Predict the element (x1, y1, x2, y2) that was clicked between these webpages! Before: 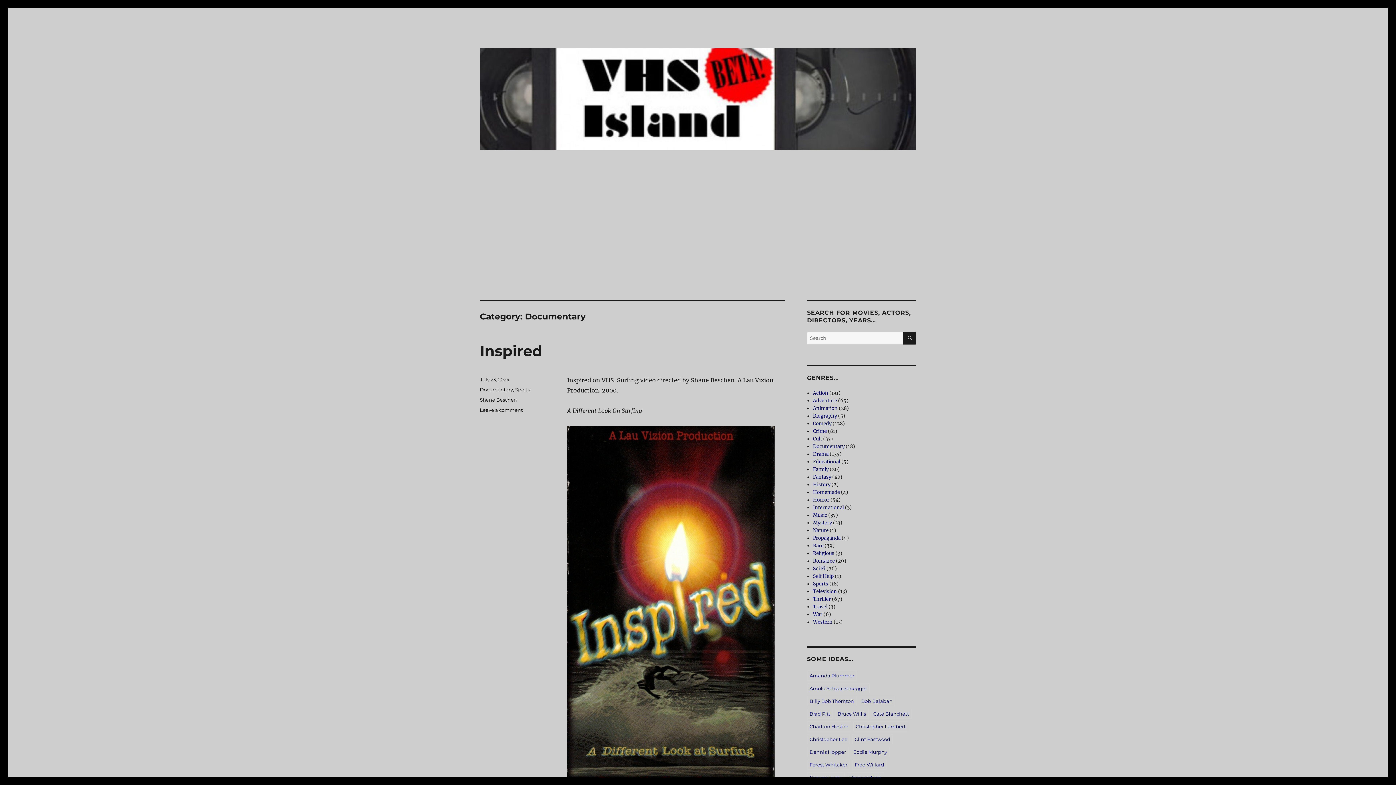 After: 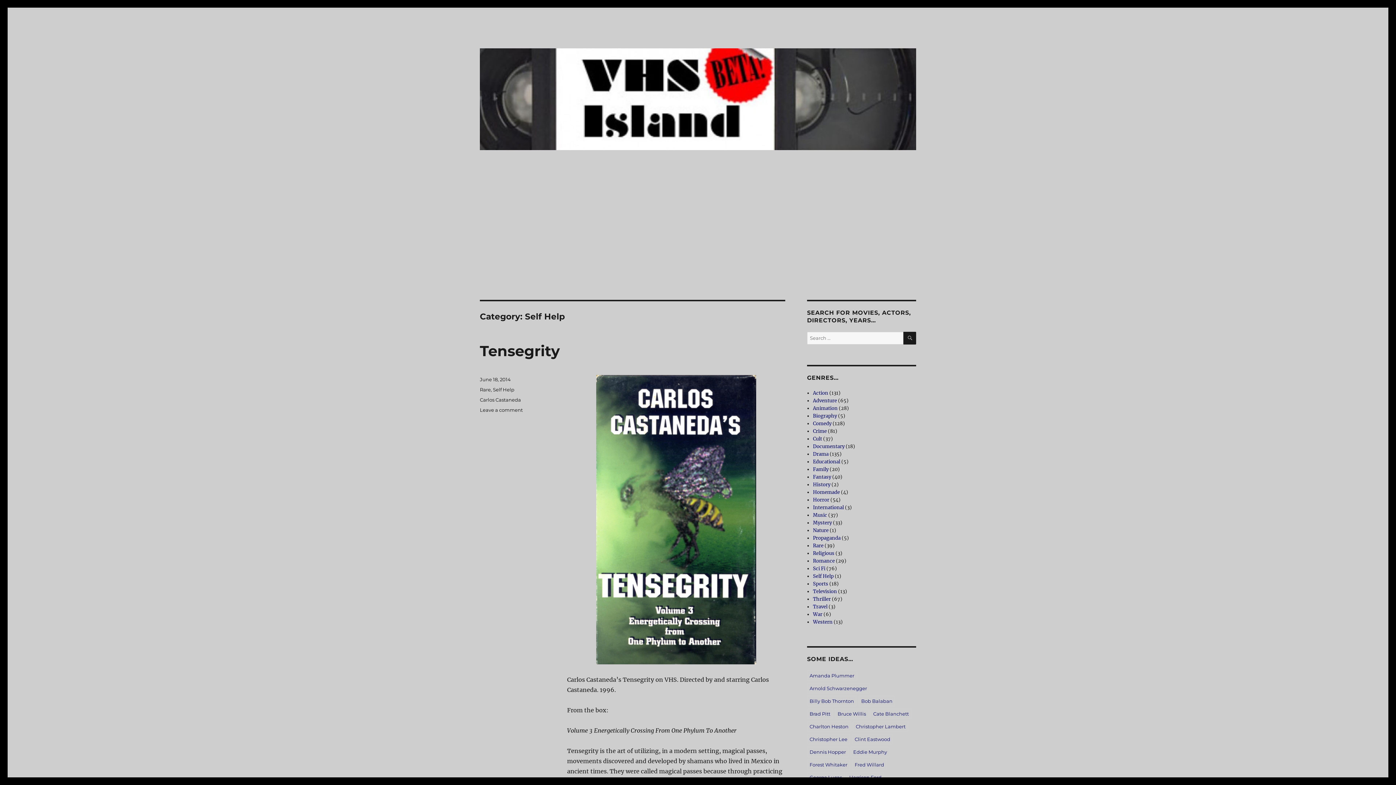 Action: label: Self Help bbox: (813, 573, 833, 579)